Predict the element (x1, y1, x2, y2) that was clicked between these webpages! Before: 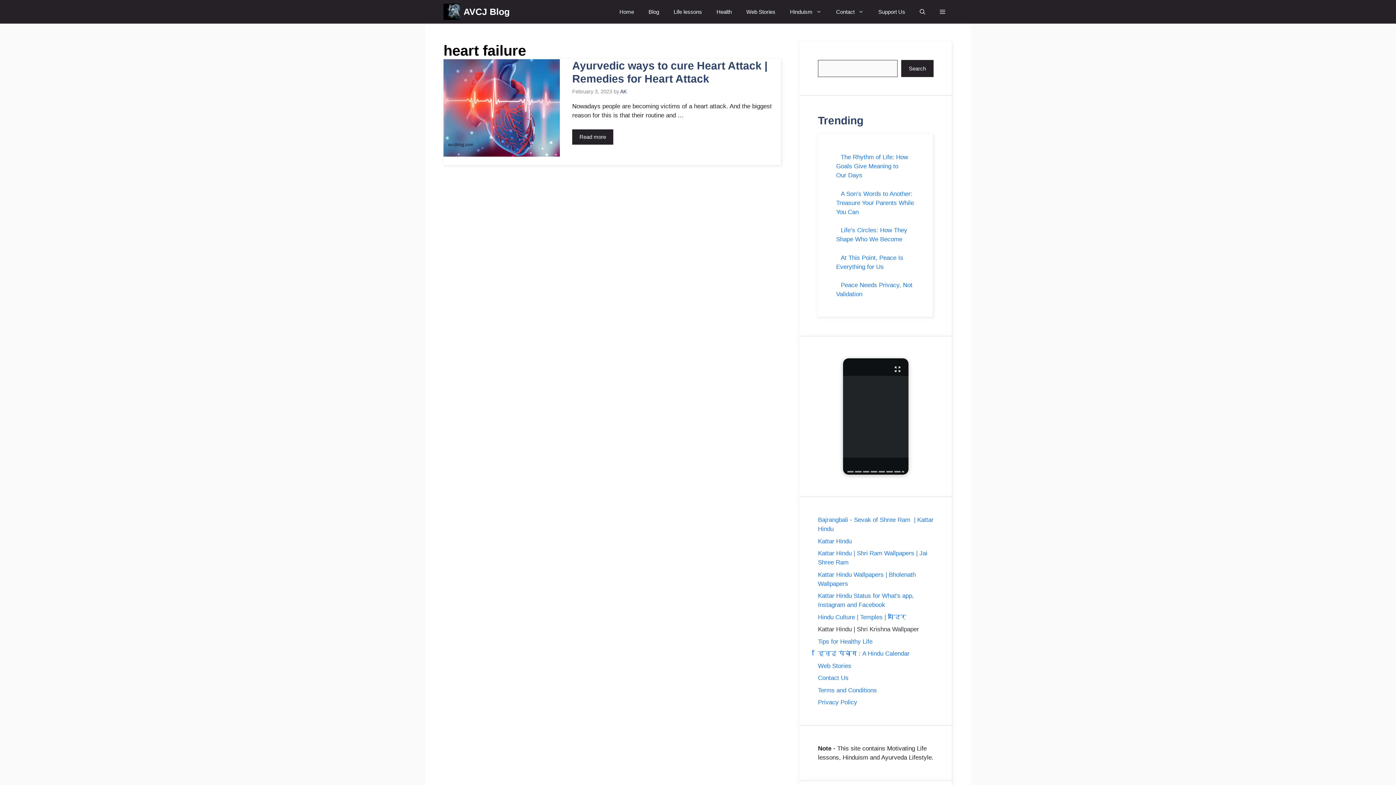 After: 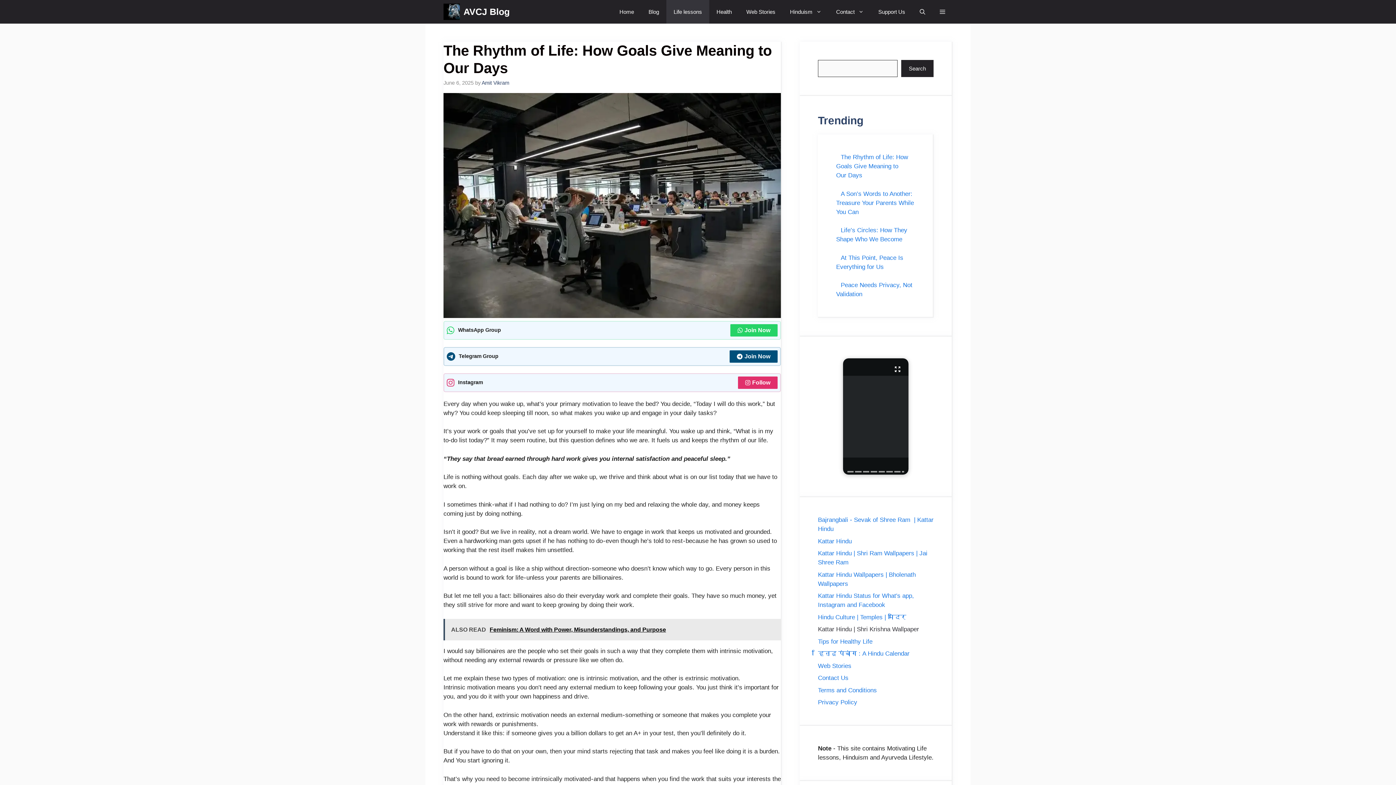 Action: bbox: (836, 153, 908, 178) label: The Rhythm of Life: How Goals Give Meaning to Our Days